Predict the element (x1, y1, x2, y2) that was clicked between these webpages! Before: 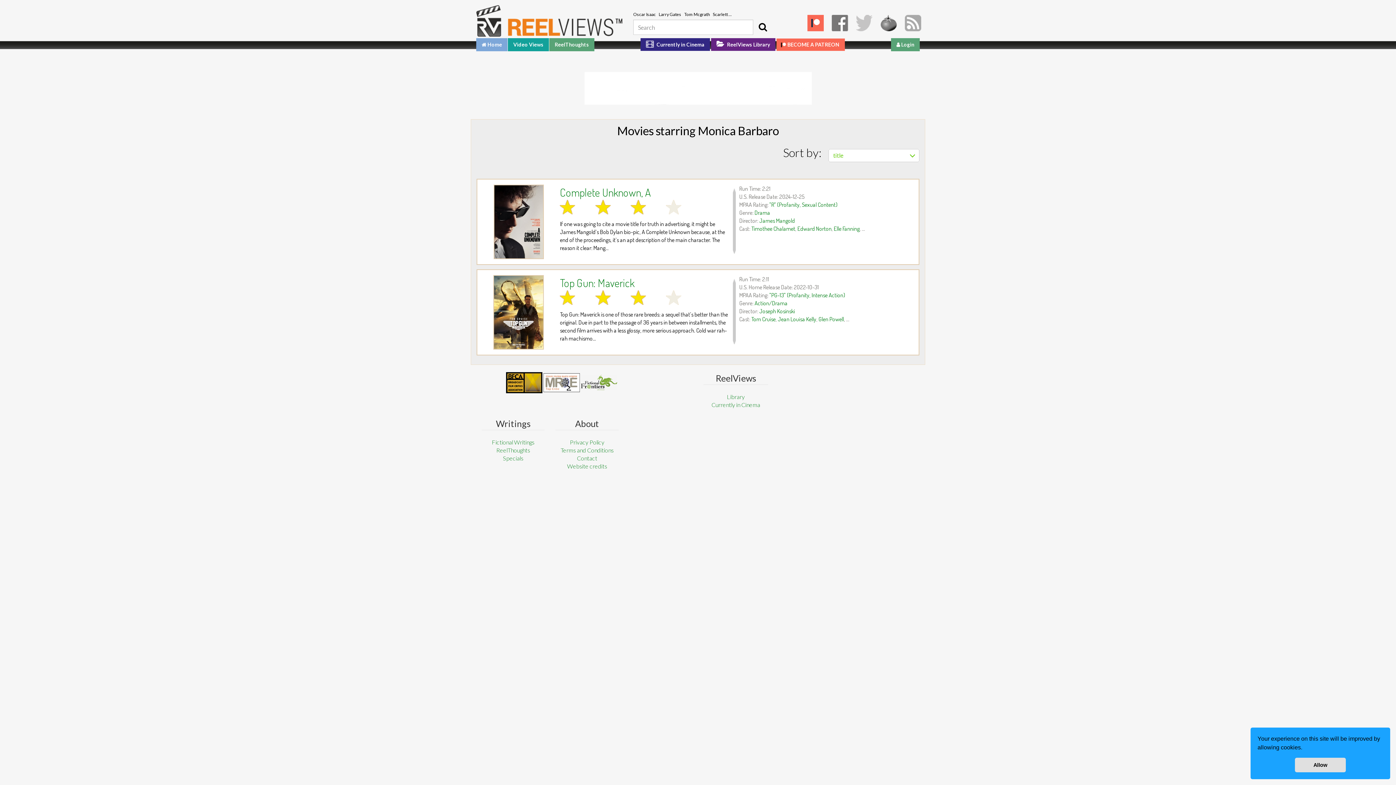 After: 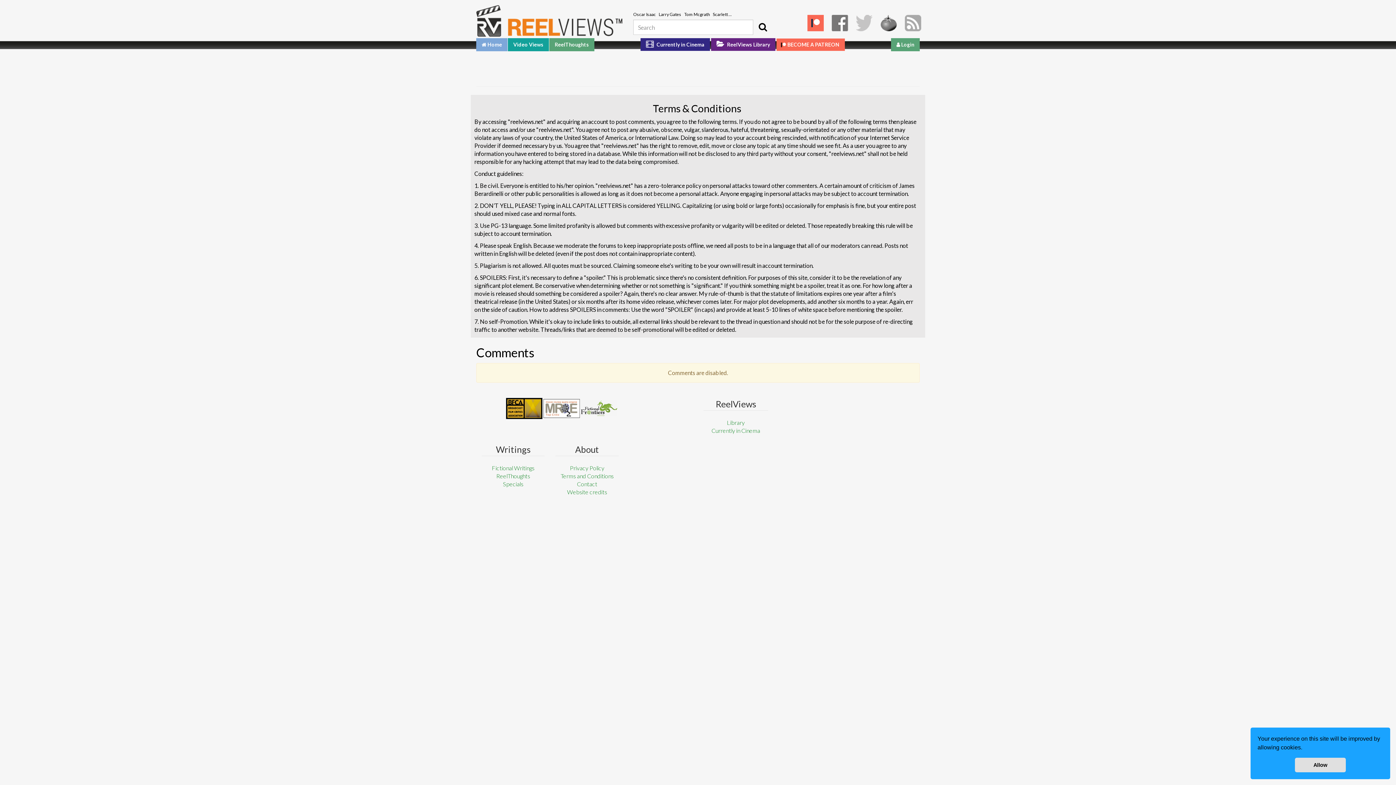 Action: label: Terms and Conditions bbox: (560, 446, 613, 453)